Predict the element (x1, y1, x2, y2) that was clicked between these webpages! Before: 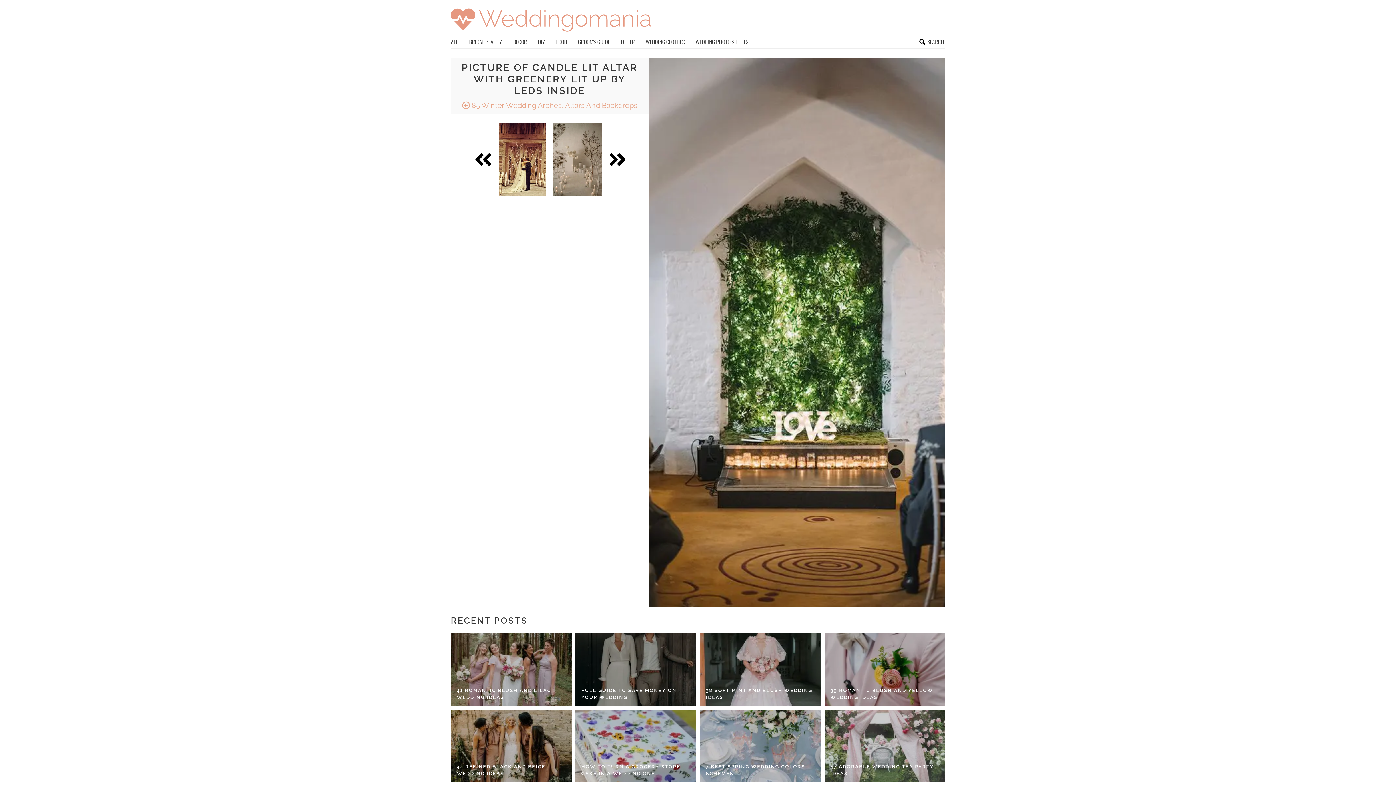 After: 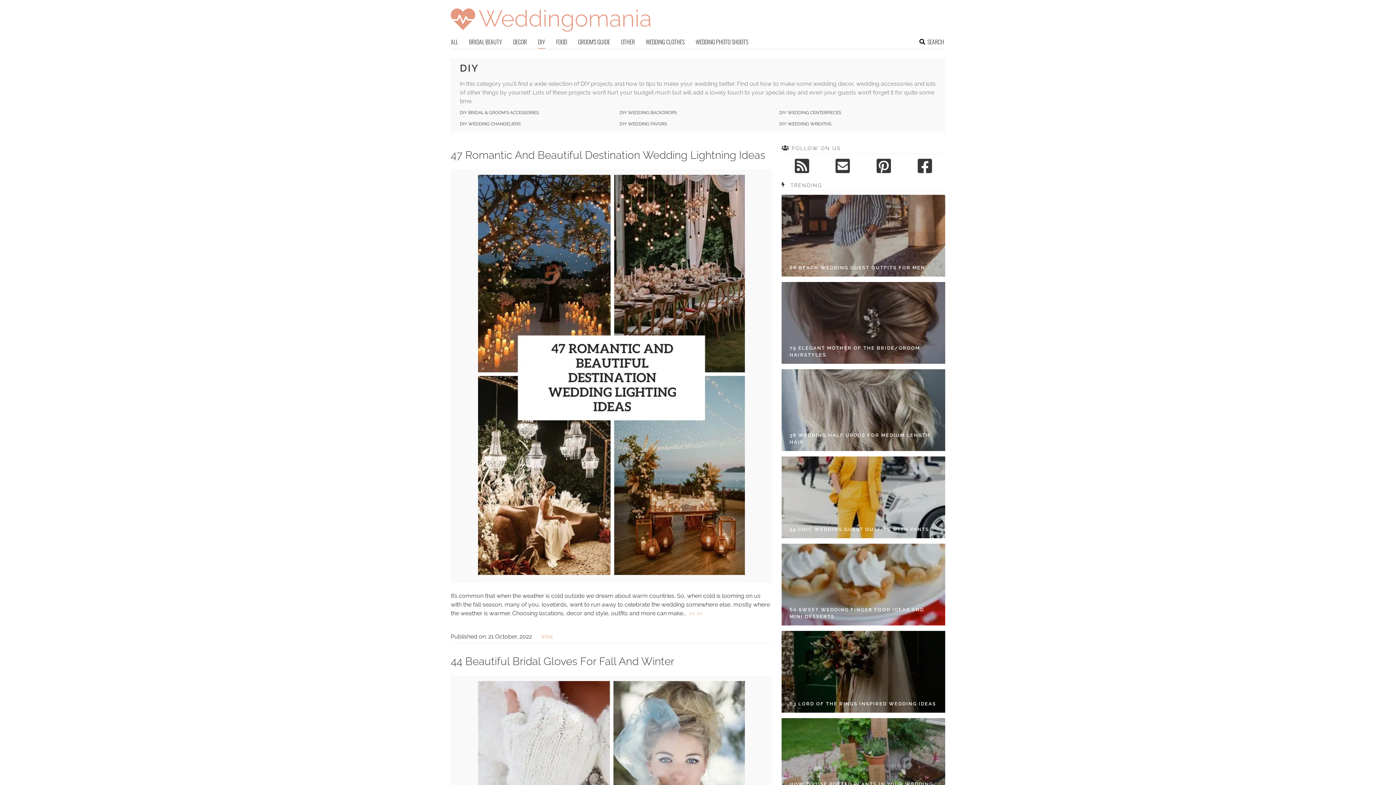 Action: label: DIY bbox: (538, 37, 545, 48)